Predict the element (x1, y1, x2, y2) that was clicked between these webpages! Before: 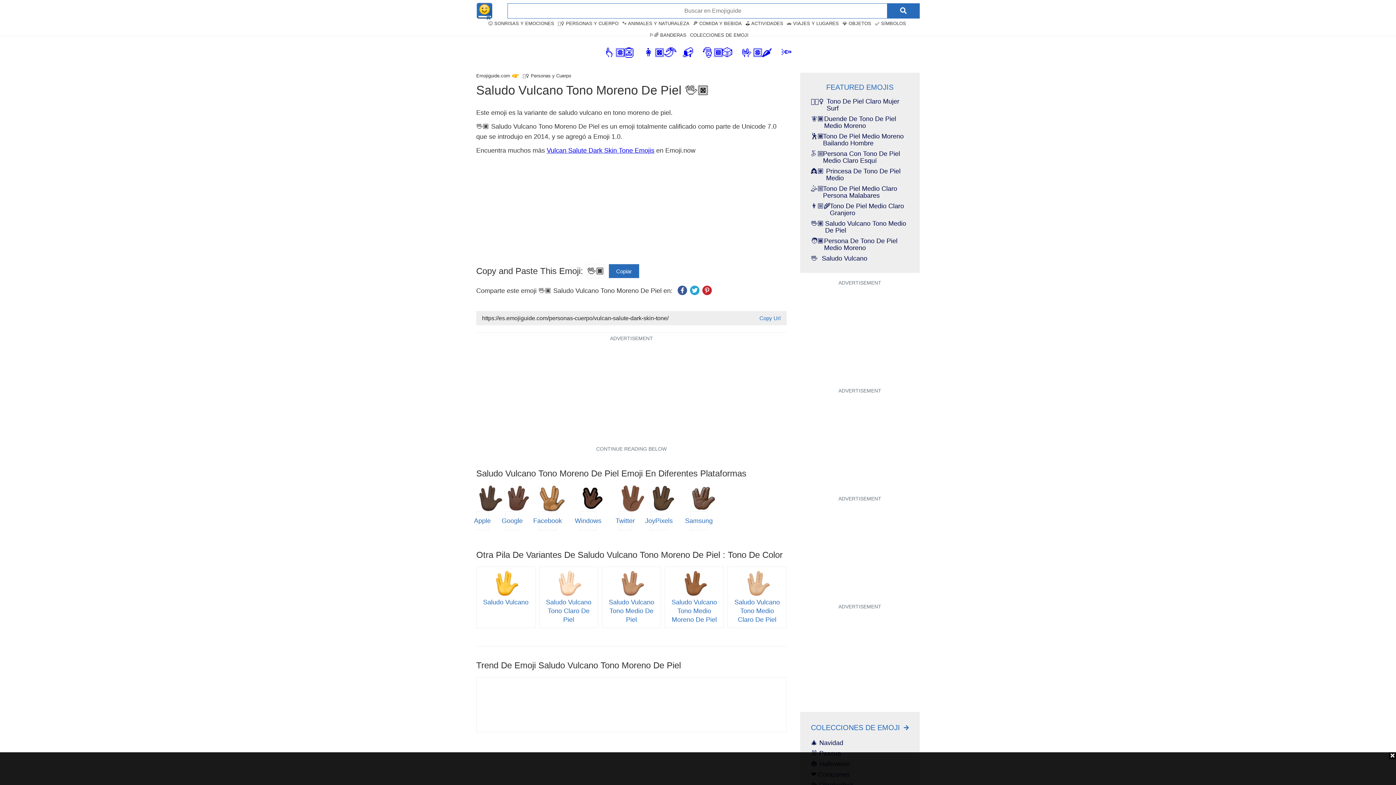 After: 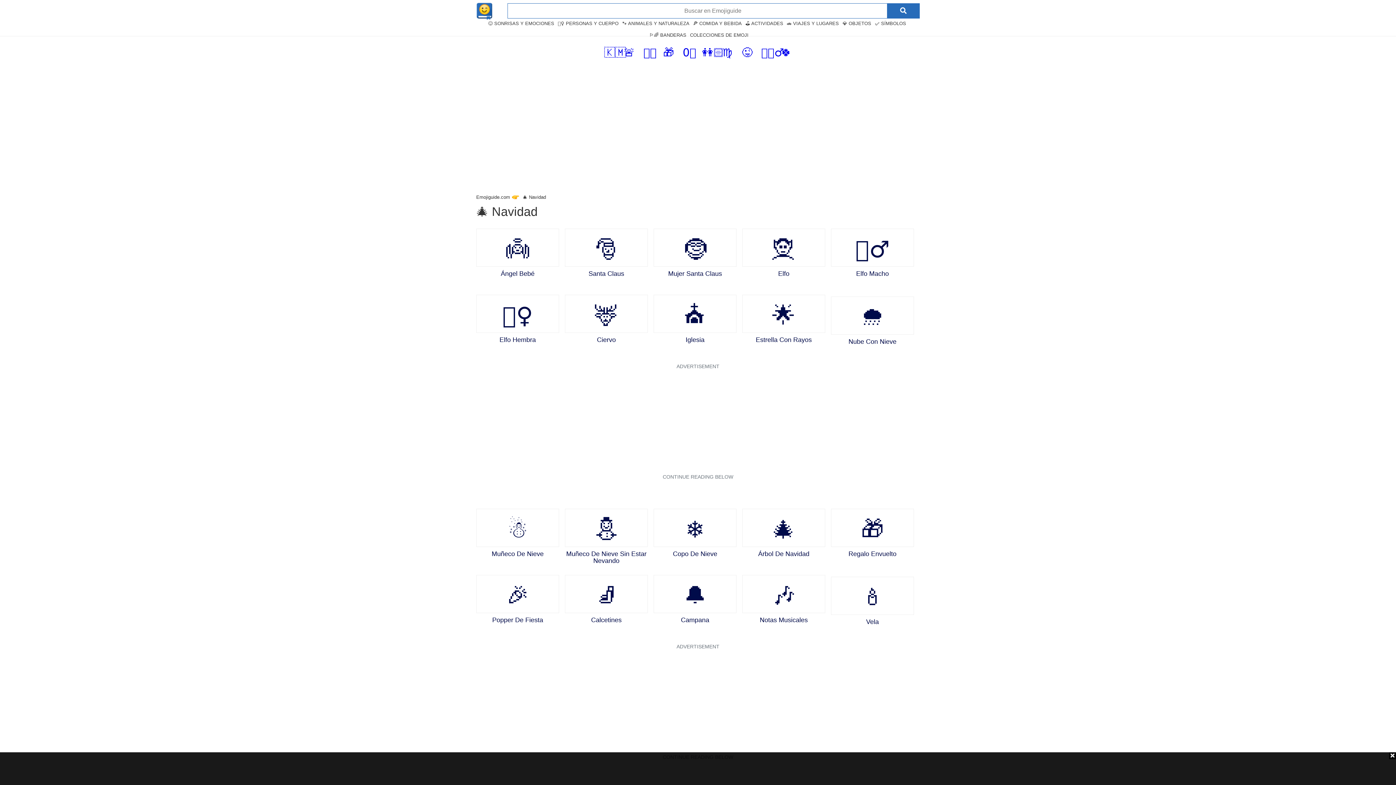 Action: label: 🎄 Navidad bbox: (811, 740, 909, 746)